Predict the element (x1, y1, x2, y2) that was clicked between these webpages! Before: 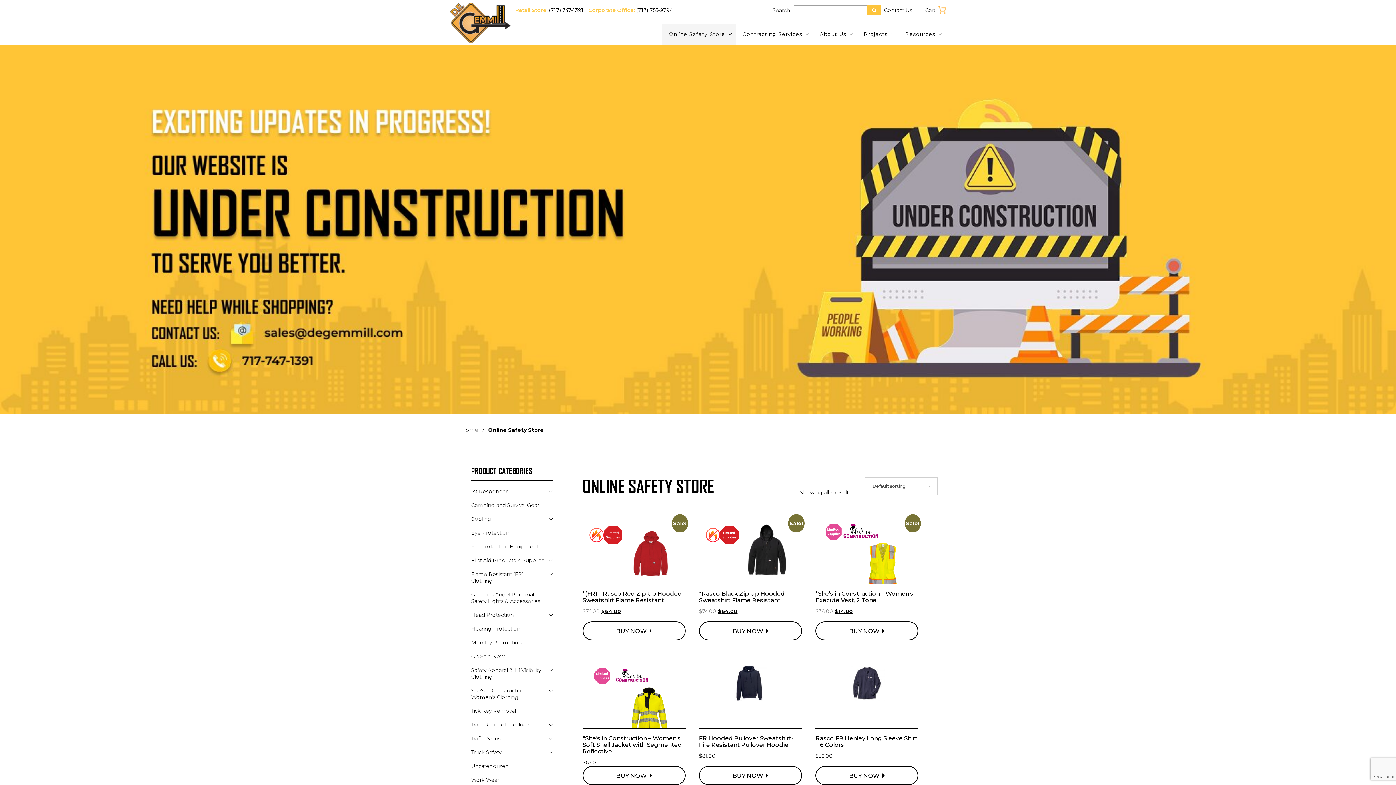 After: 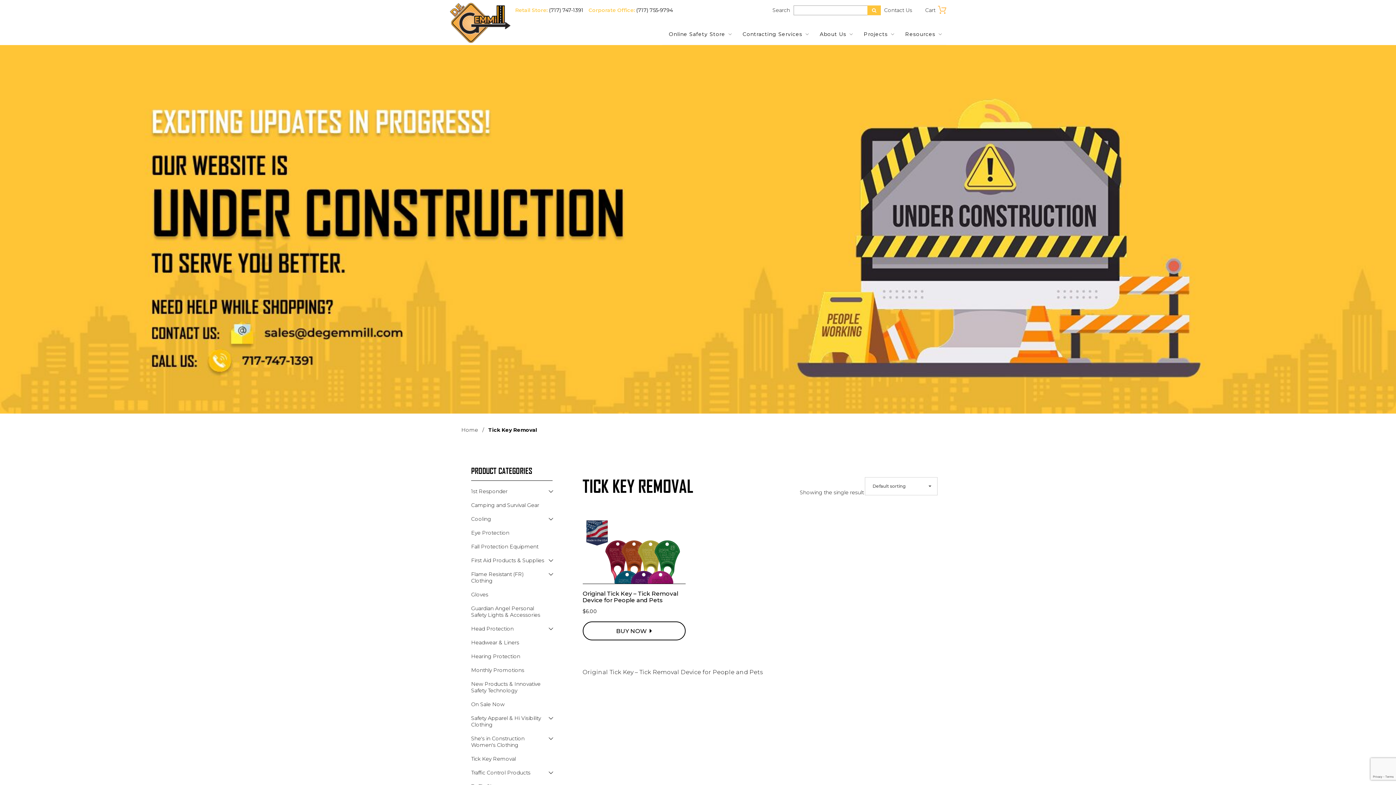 Action: bbox: (471, 704, 545, 718) label: Tick Key Removal